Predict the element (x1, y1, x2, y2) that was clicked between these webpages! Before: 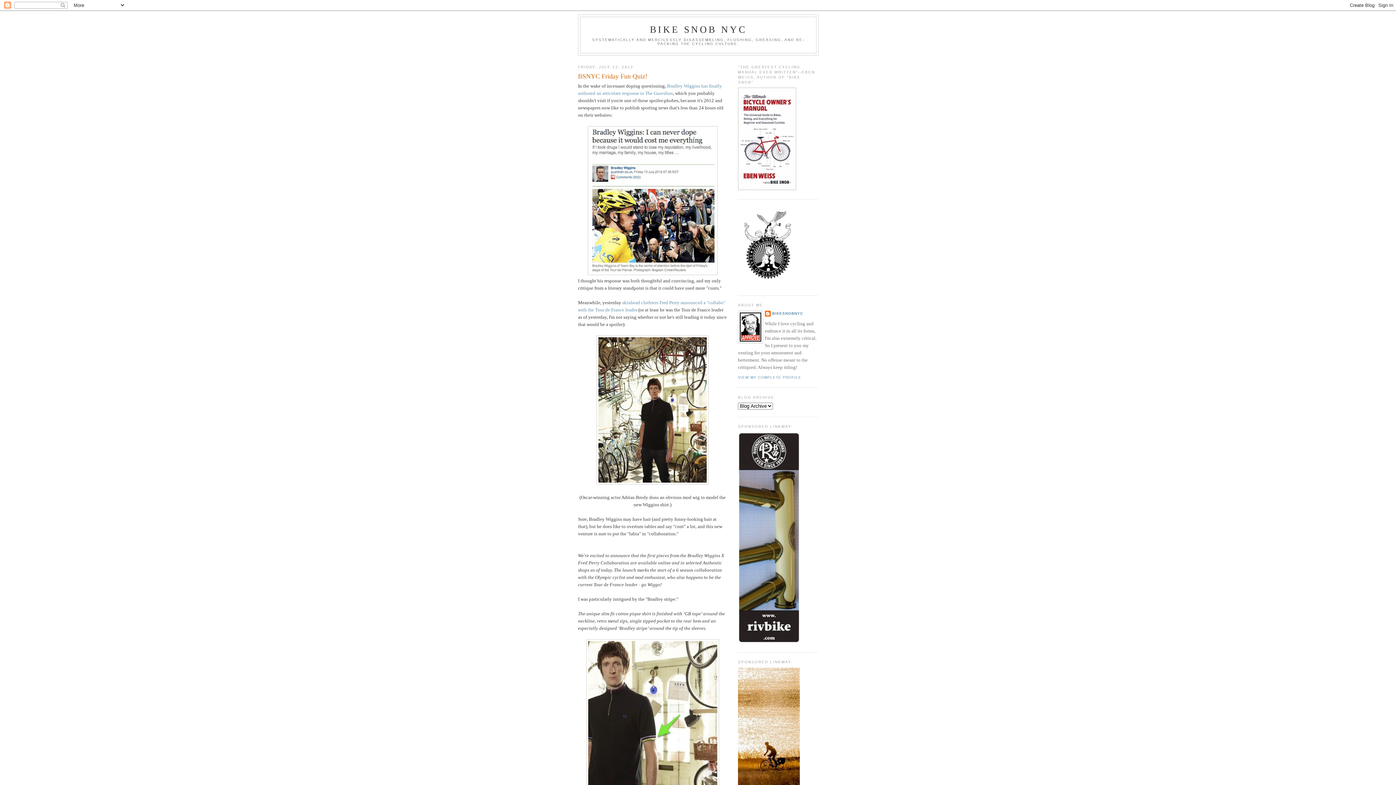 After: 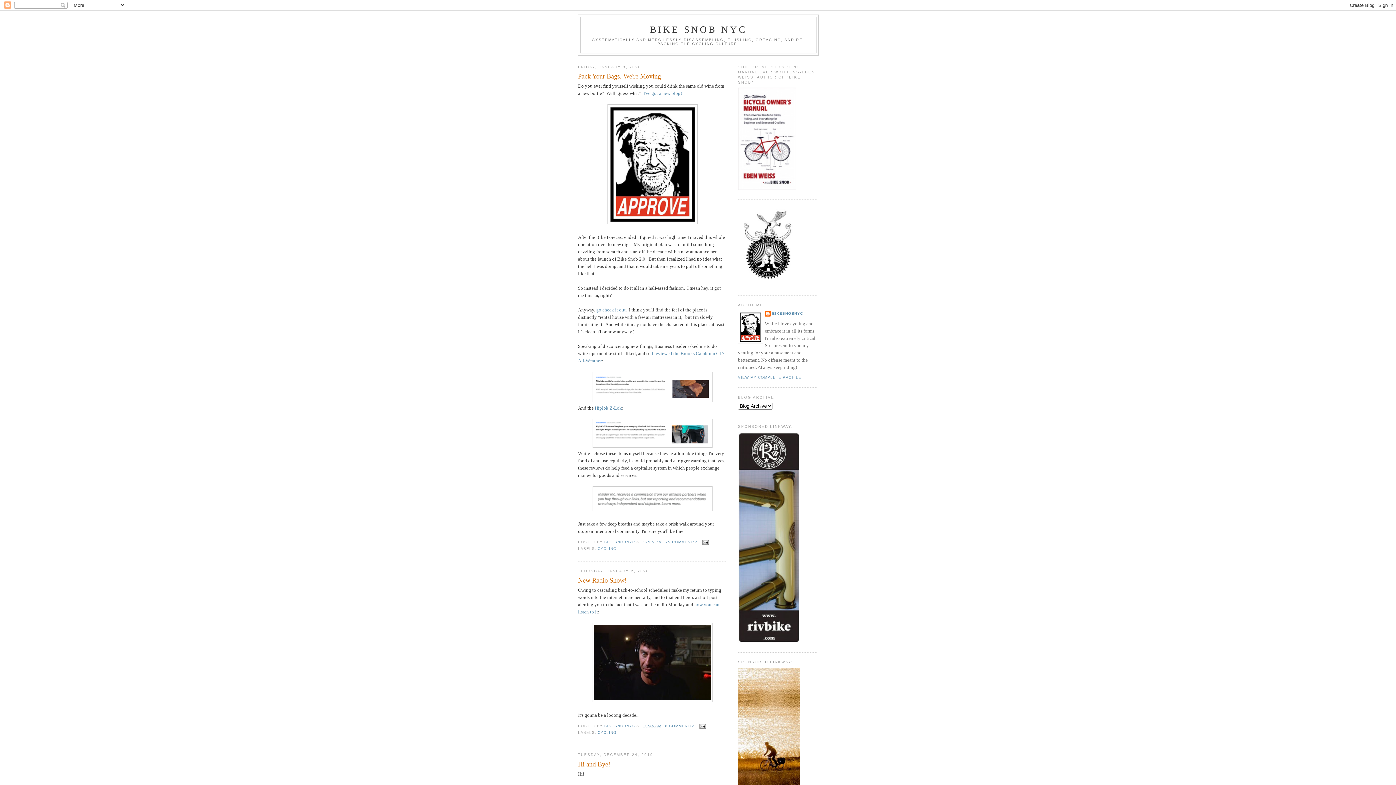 Action: label: BIKE SNOB NYC bbox: (650, 24, 747, 34)